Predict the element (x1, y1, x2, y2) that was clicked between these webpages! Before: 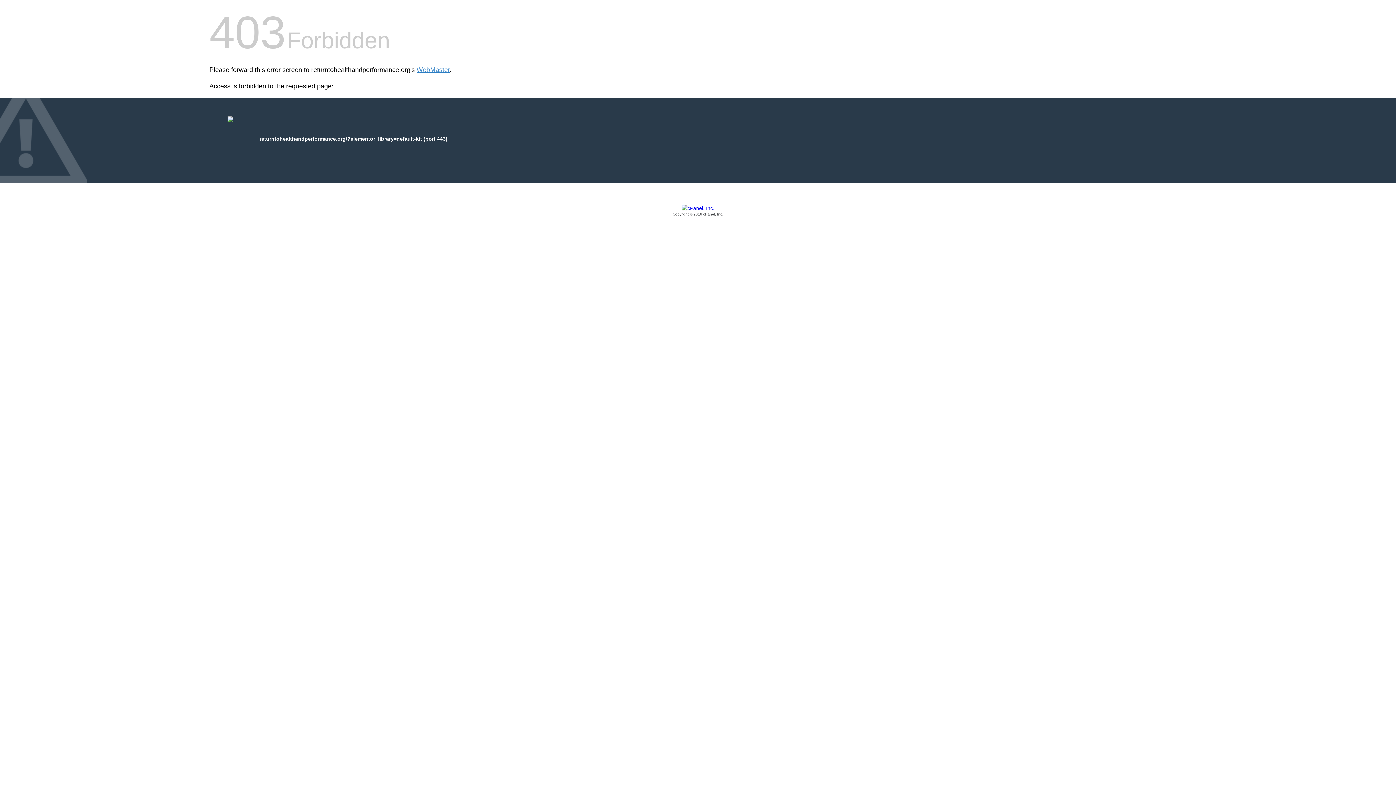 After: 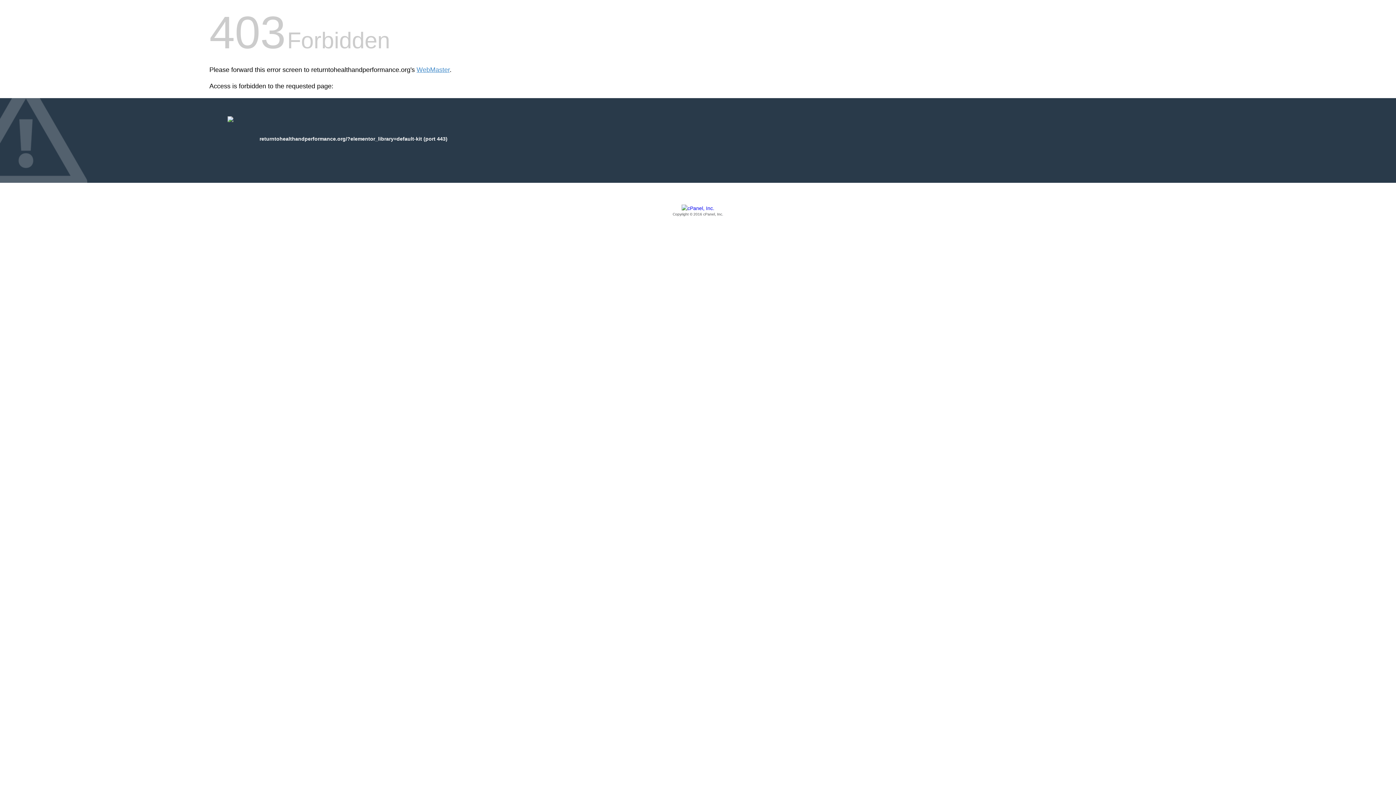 Action: label: Copyright © 2016 cPanel, Inc. bbox: (209, 205, 1186, 217)